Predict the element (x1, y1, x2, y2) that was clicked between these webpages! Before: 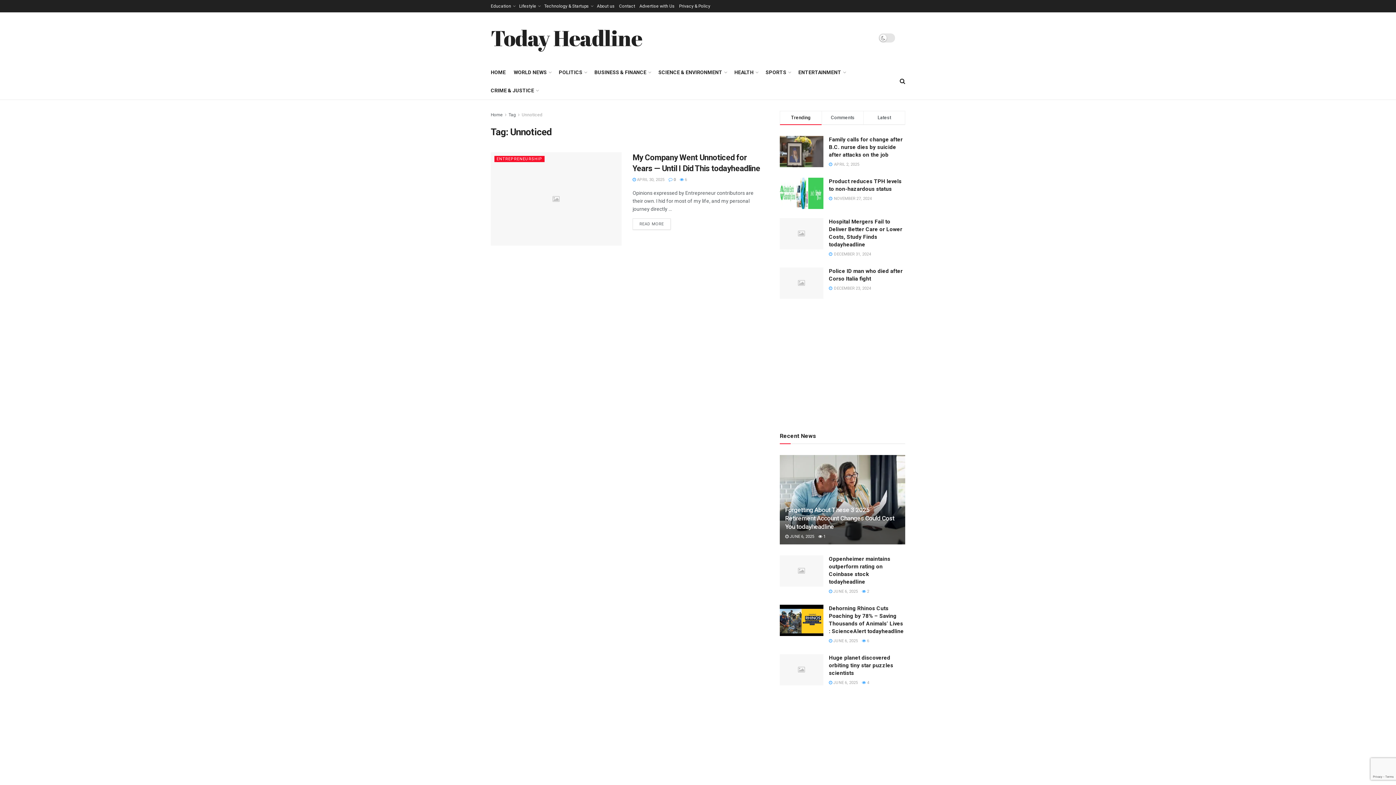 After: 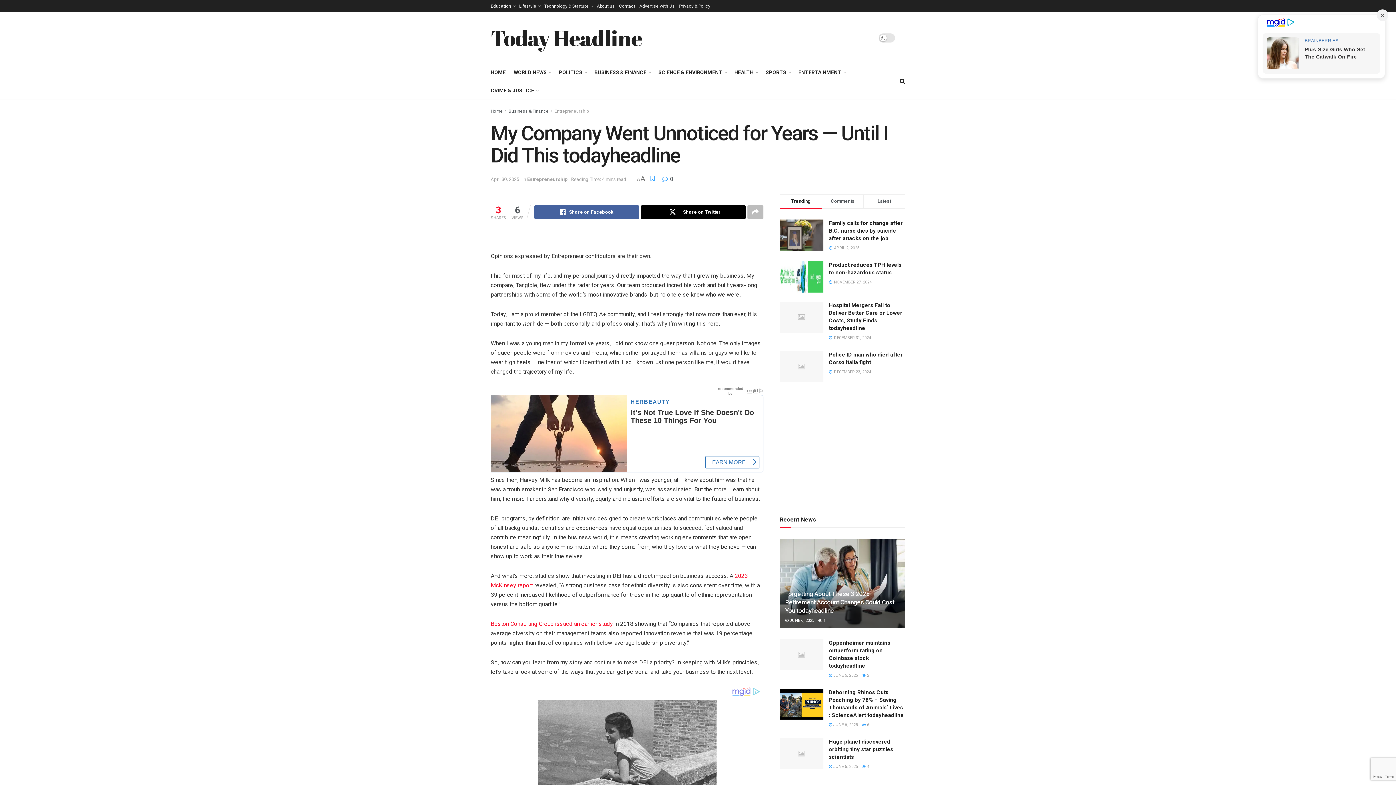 Action: bbox: (632, 177, 664, 182) label:  APRIL 30, 2025